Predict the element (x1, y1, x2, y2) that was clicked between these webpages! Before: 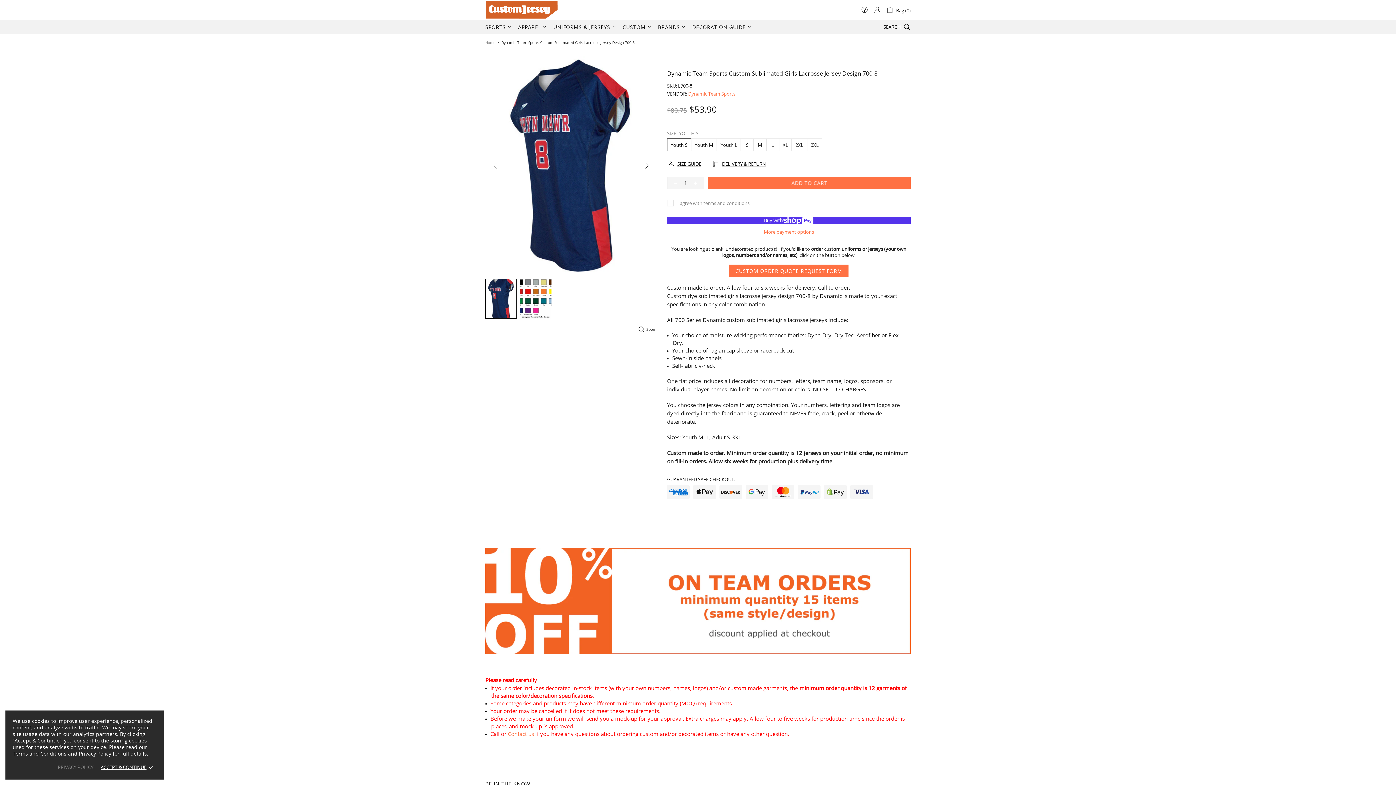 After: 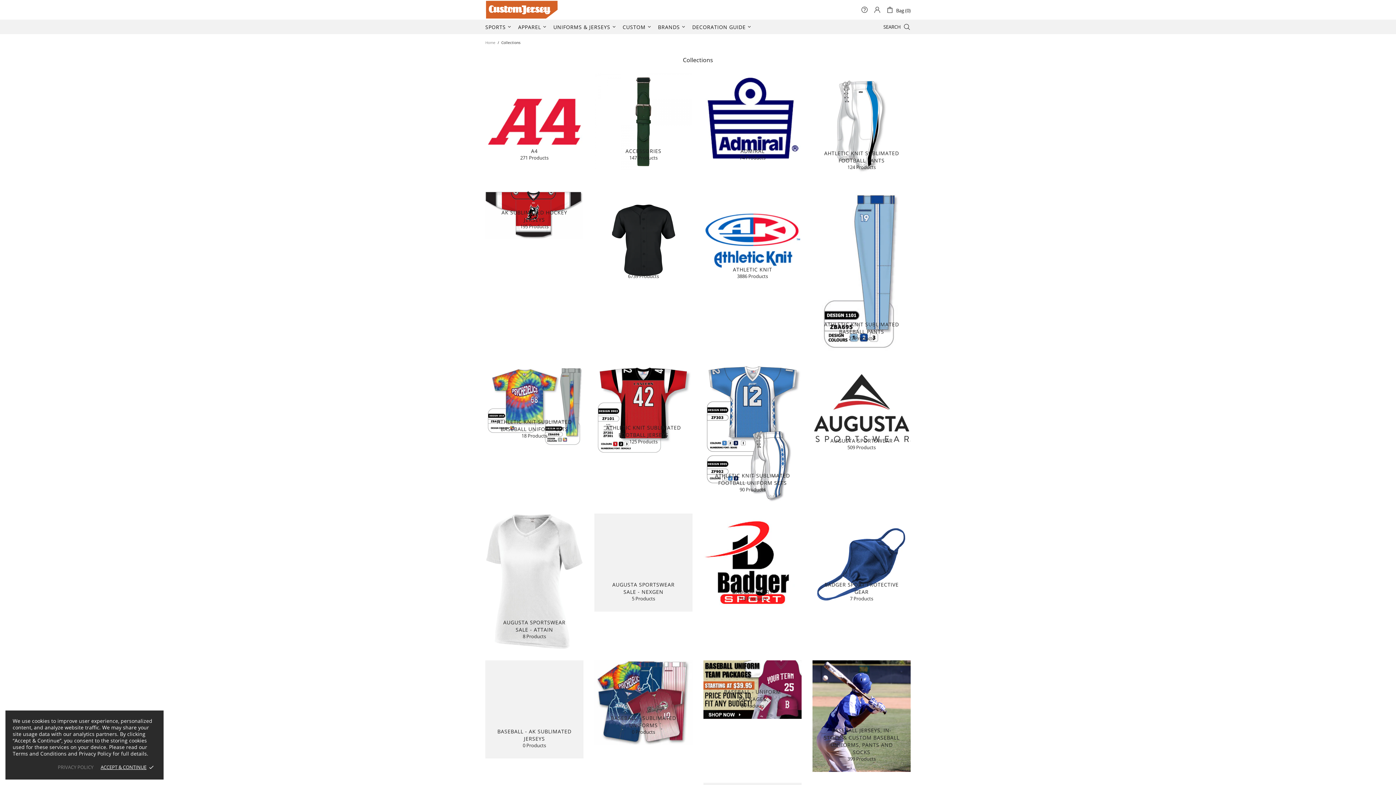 Action: label: UNIFORMS & JERSEYS bbox: (550, 19, 620, 34)